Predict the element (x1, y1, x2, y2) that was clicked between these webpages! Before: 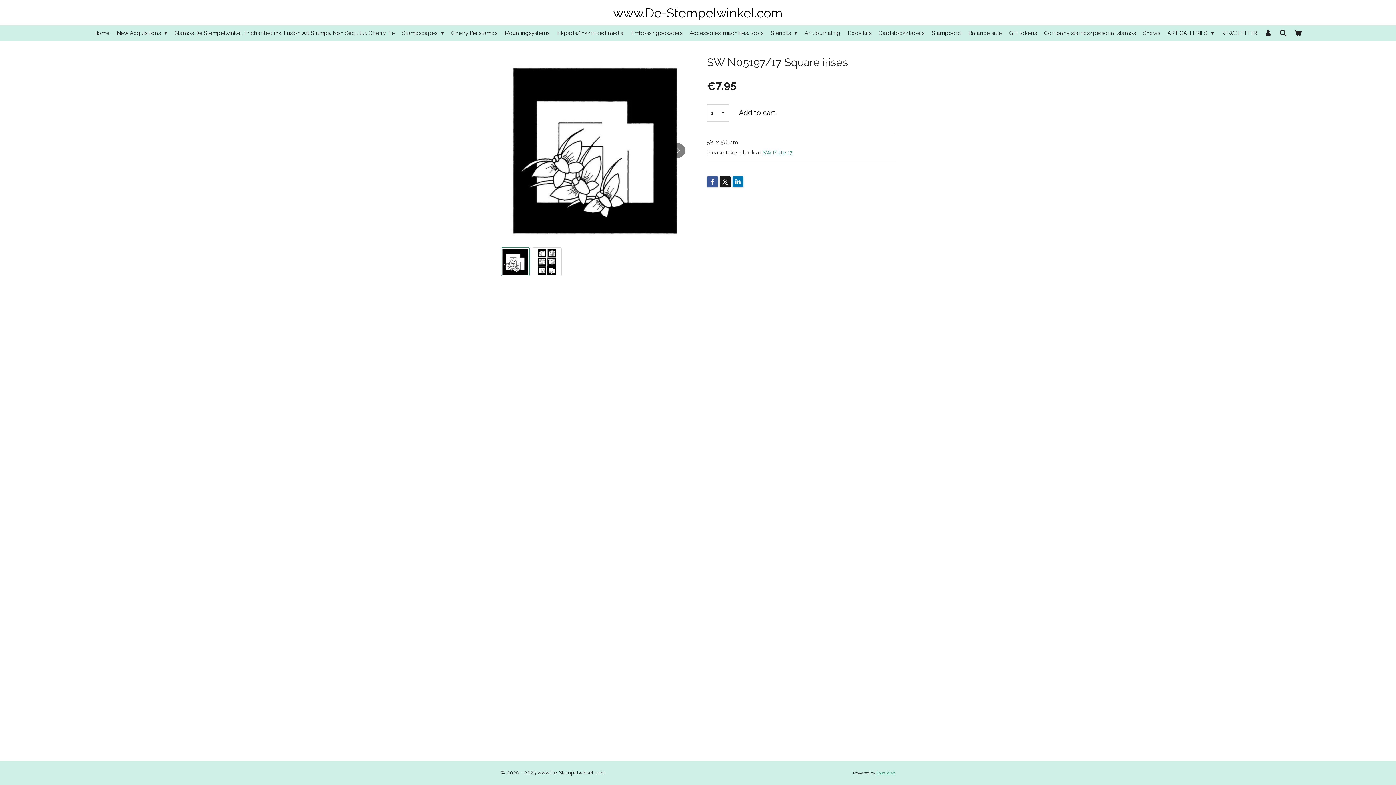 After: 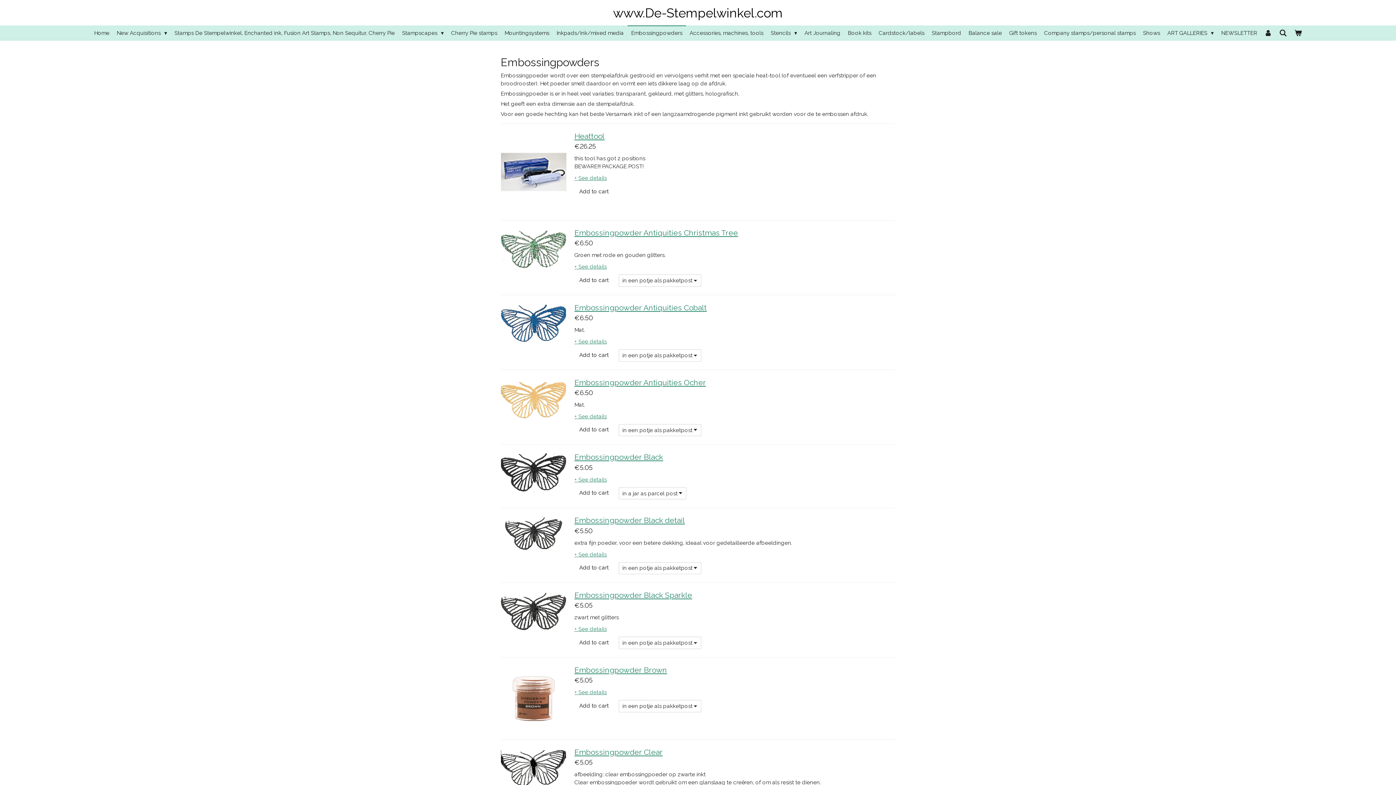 Action: label: Embossingpowders bbox: (627, 25, 686, 40)